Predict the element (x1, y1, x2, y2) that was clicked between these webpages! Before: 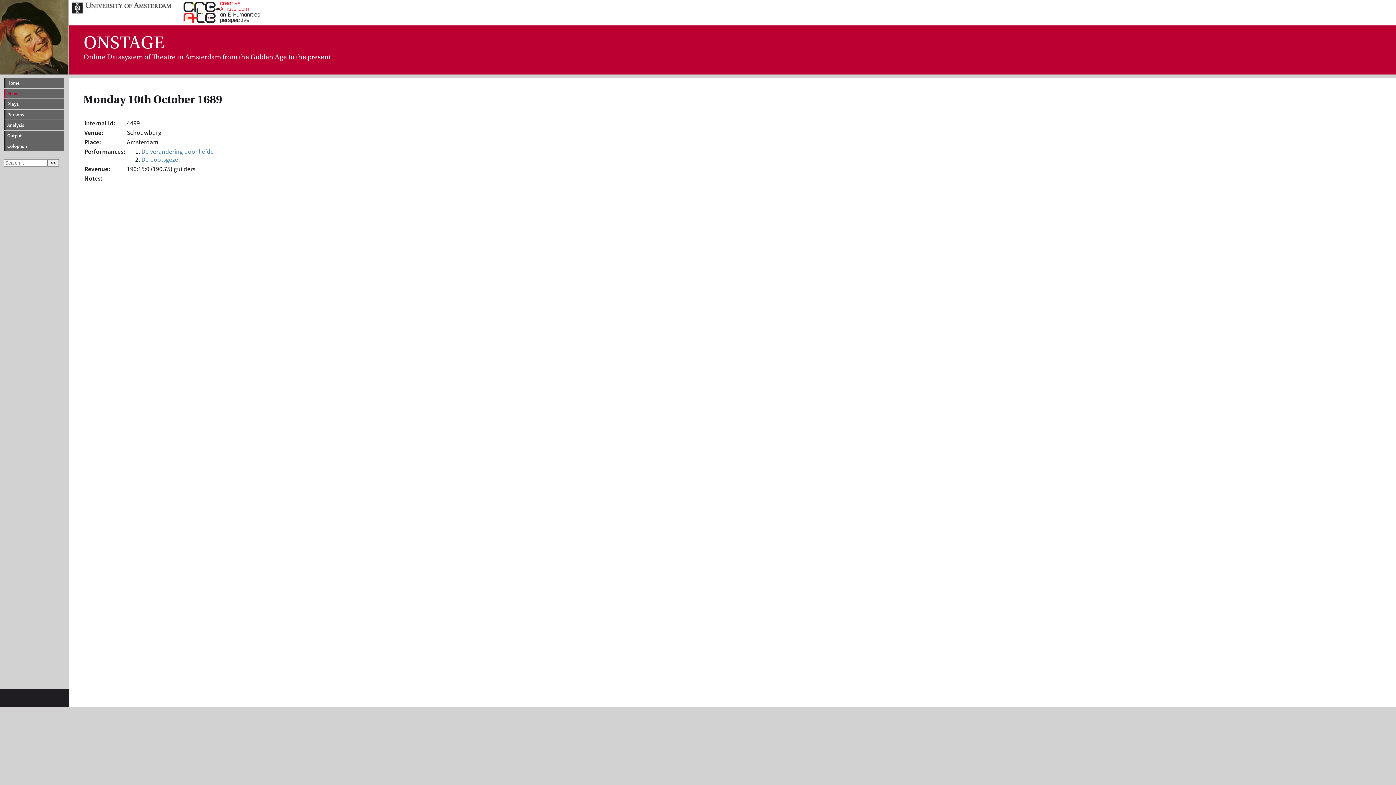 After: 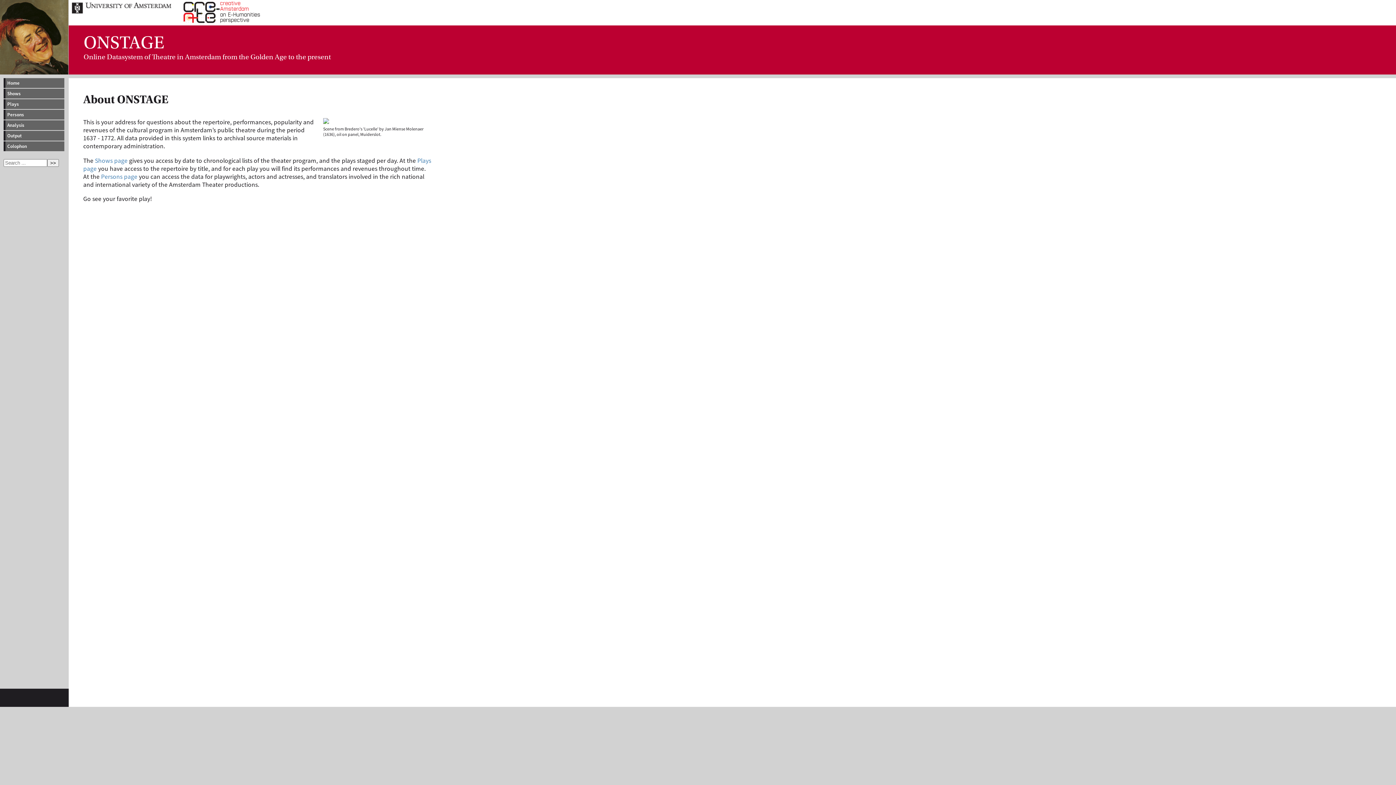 Action: bbox: (3, 141, 64, 151) label: Colophon